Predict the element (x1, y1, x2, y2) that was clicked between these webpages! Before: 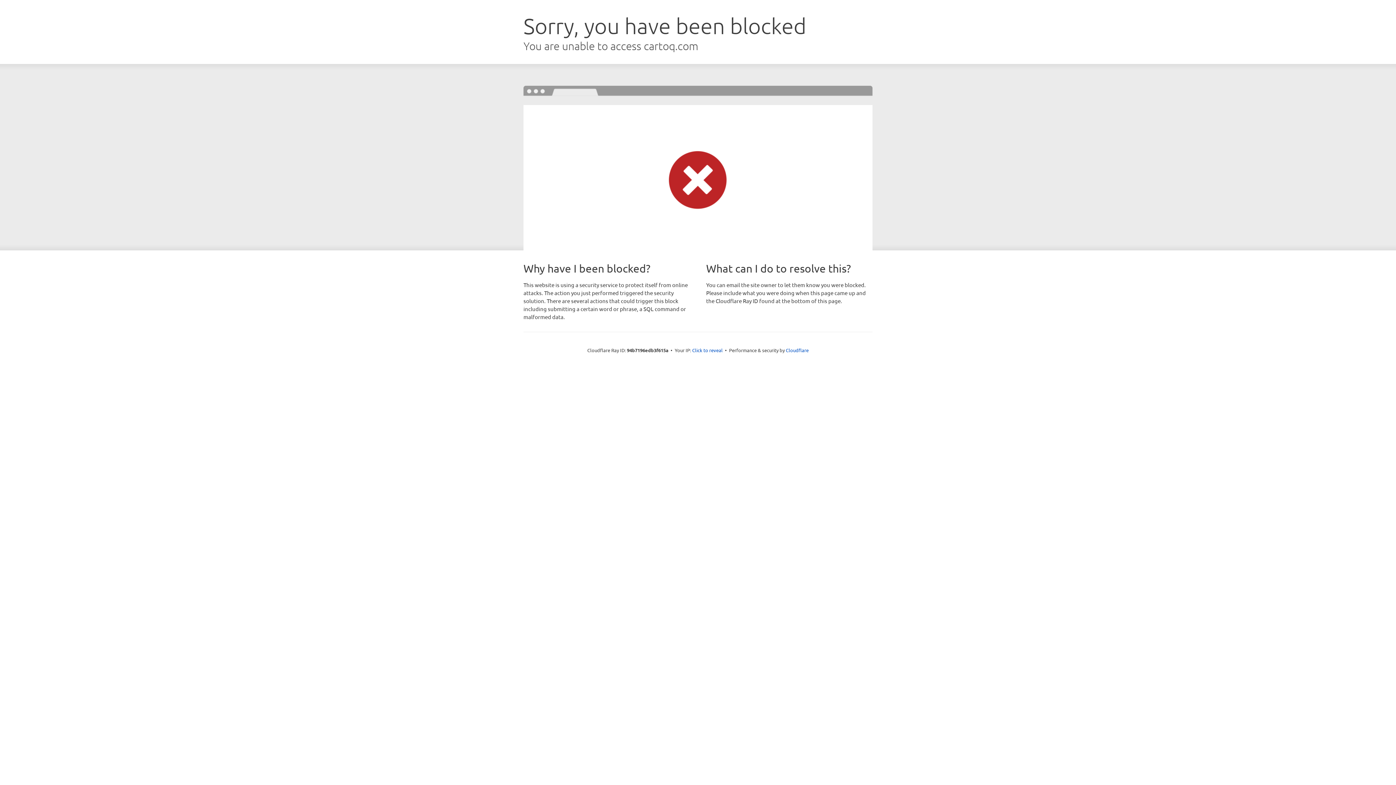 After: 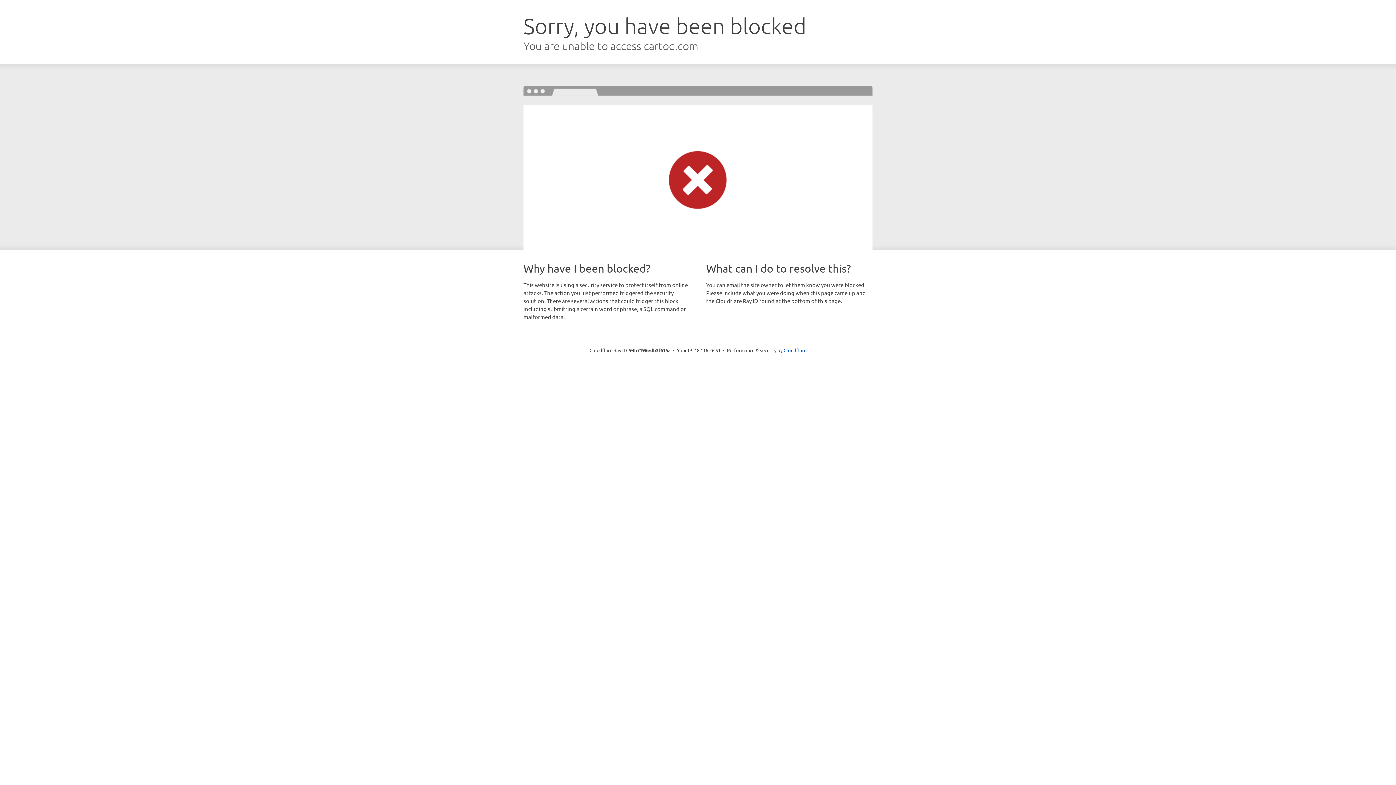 Action: bbox: (692, 346, 722, 353) label: Click to reveal